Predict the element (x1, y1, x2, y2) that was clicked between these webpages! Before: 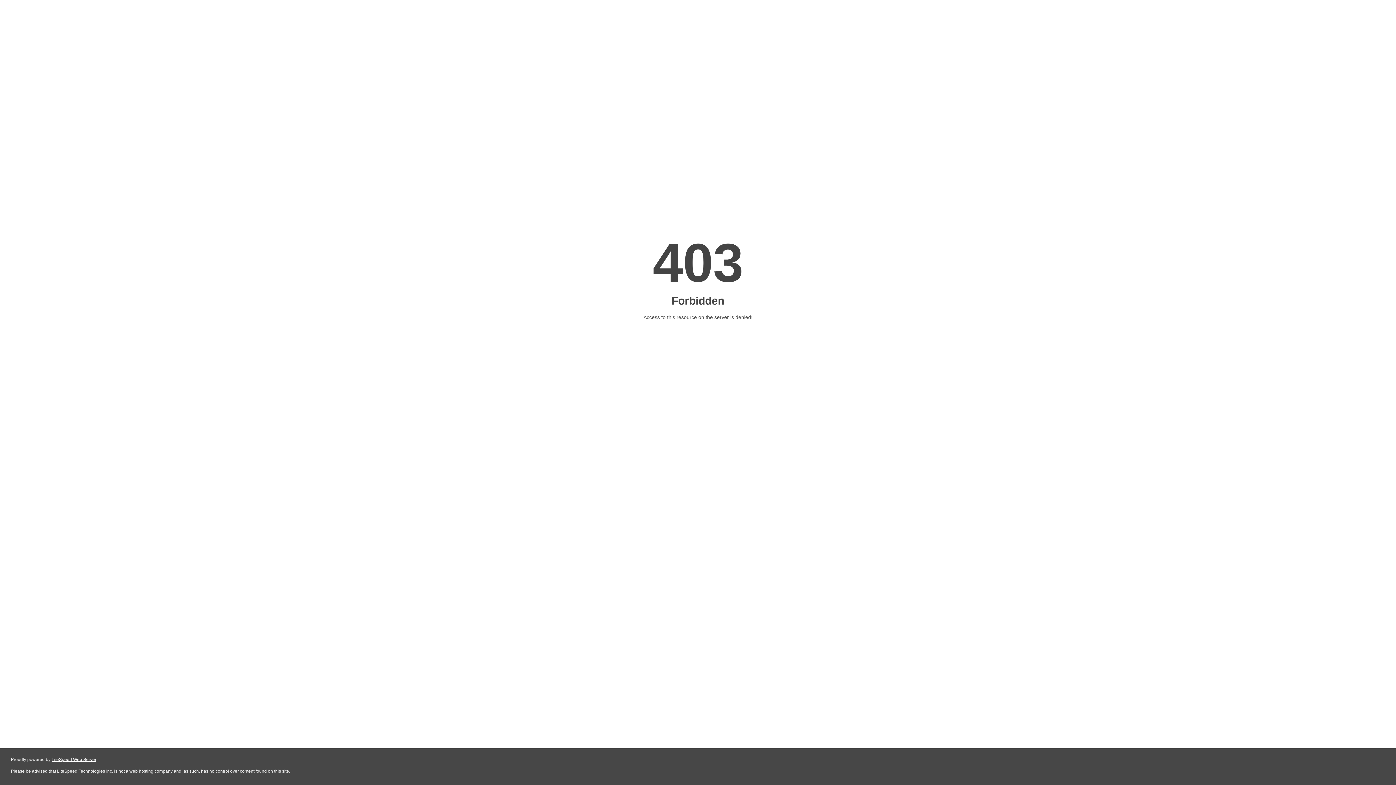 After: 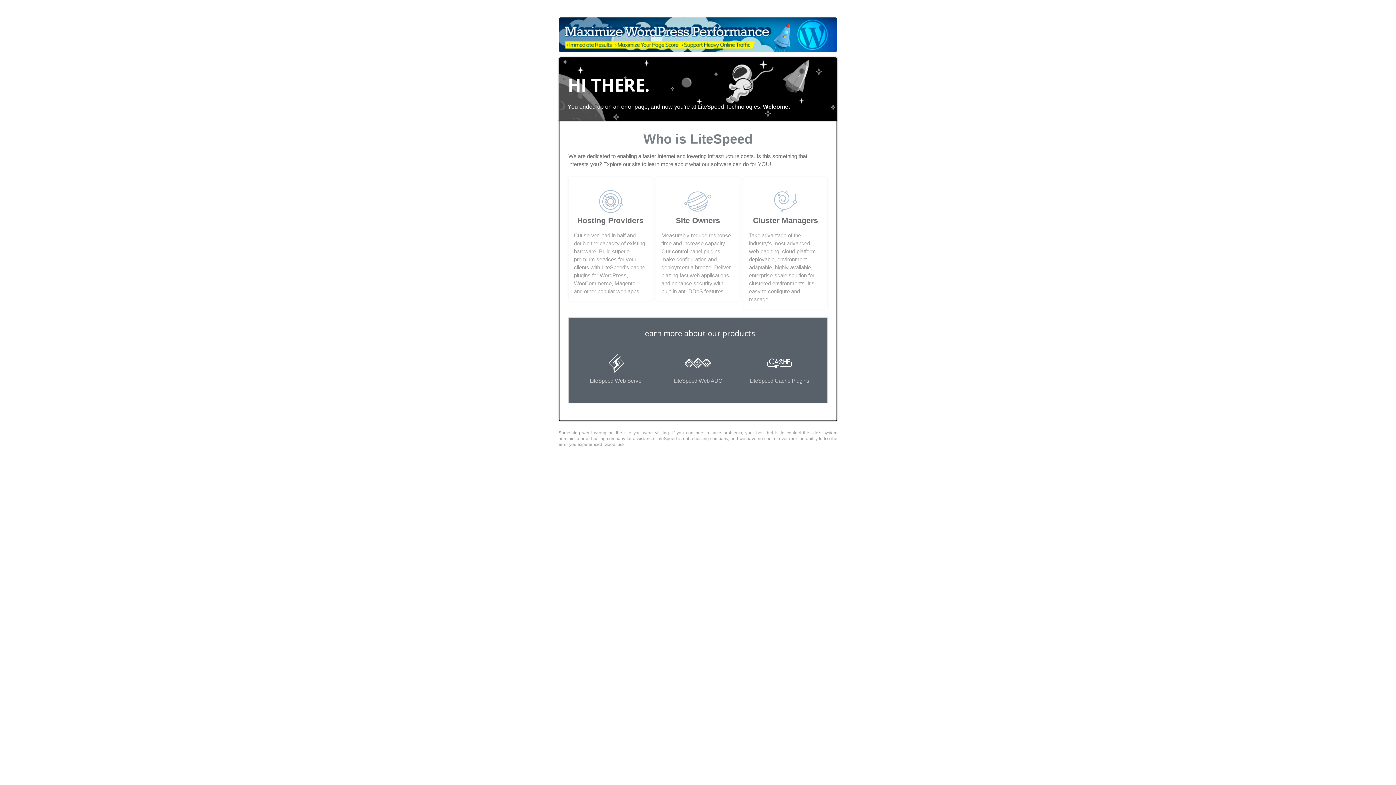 Action: label: LiteSpeed Web Server bbox: (51, 757, 96, 762)